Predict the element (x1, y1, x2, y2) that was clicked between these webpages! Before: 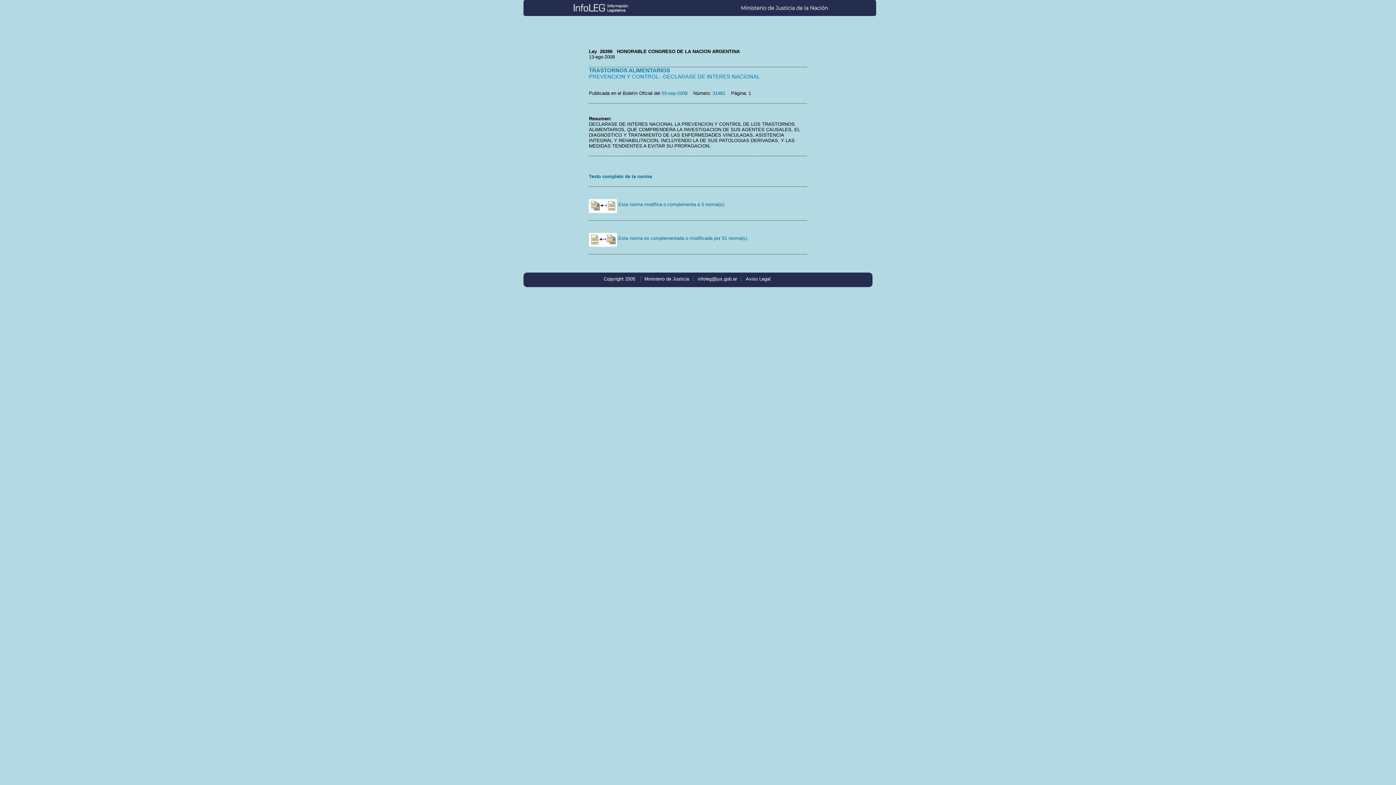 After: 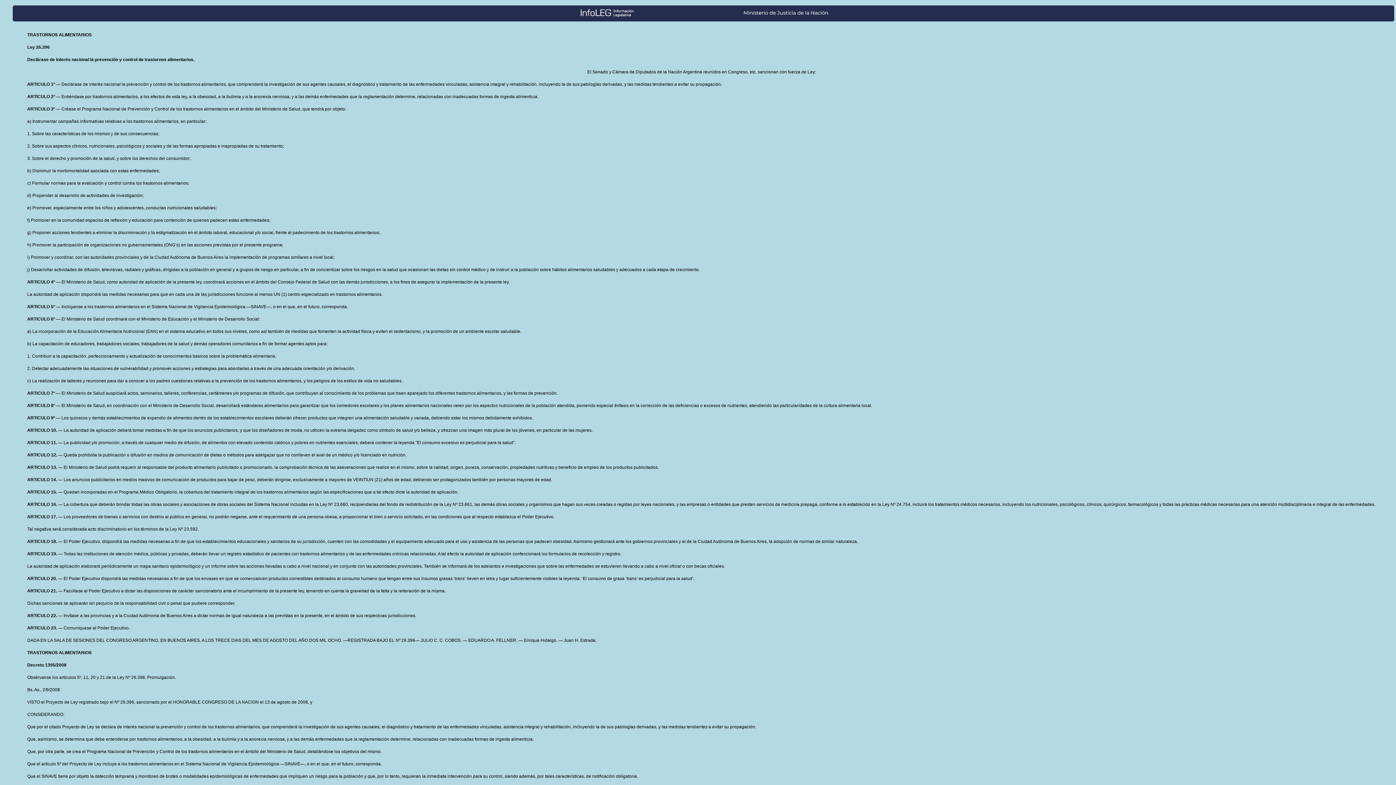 Action: bbox: (589, 173, 652, 179) label: Texto completo de la norma